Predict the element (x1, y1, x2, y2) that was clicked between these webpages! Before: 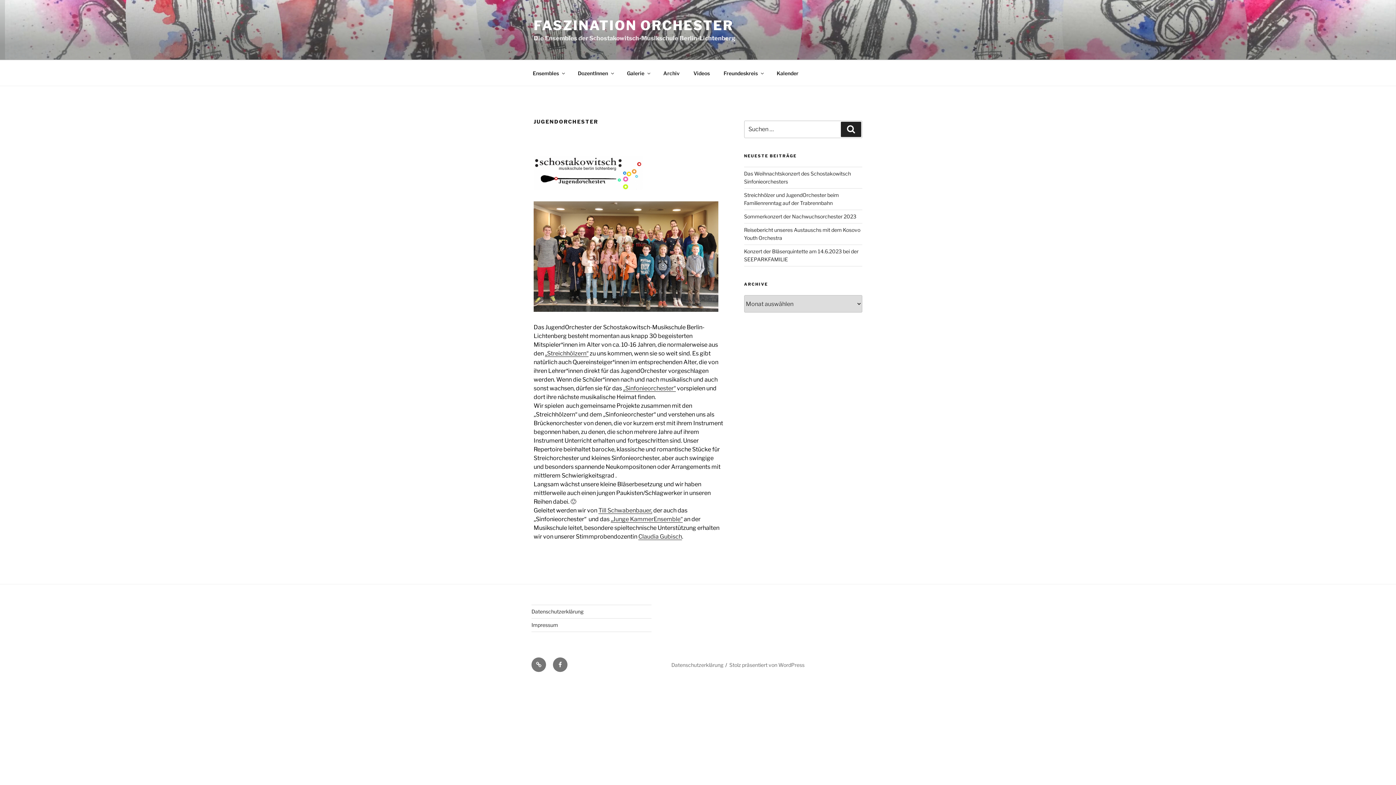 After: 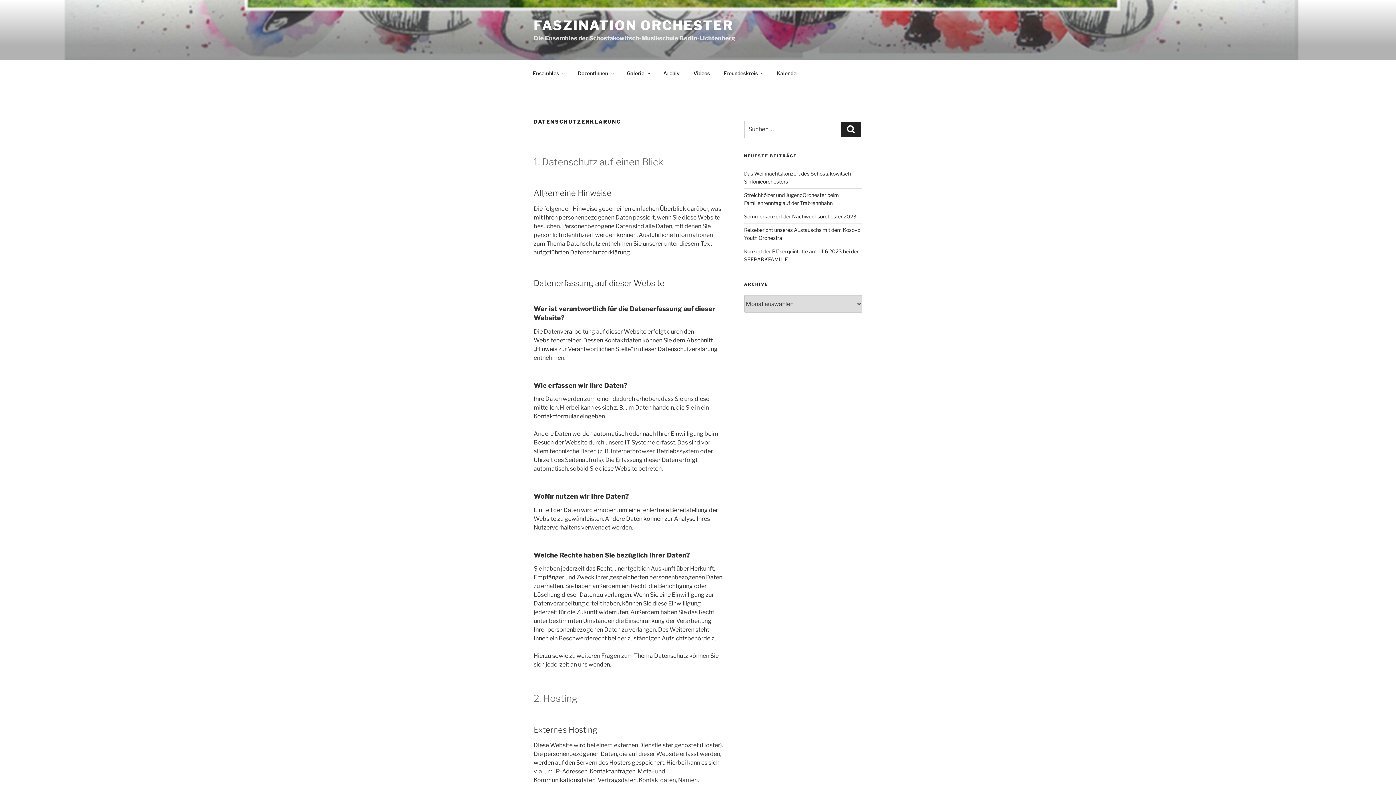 Action: bbox: (671, 662, 723, 668) label: Datenschutzerklärung